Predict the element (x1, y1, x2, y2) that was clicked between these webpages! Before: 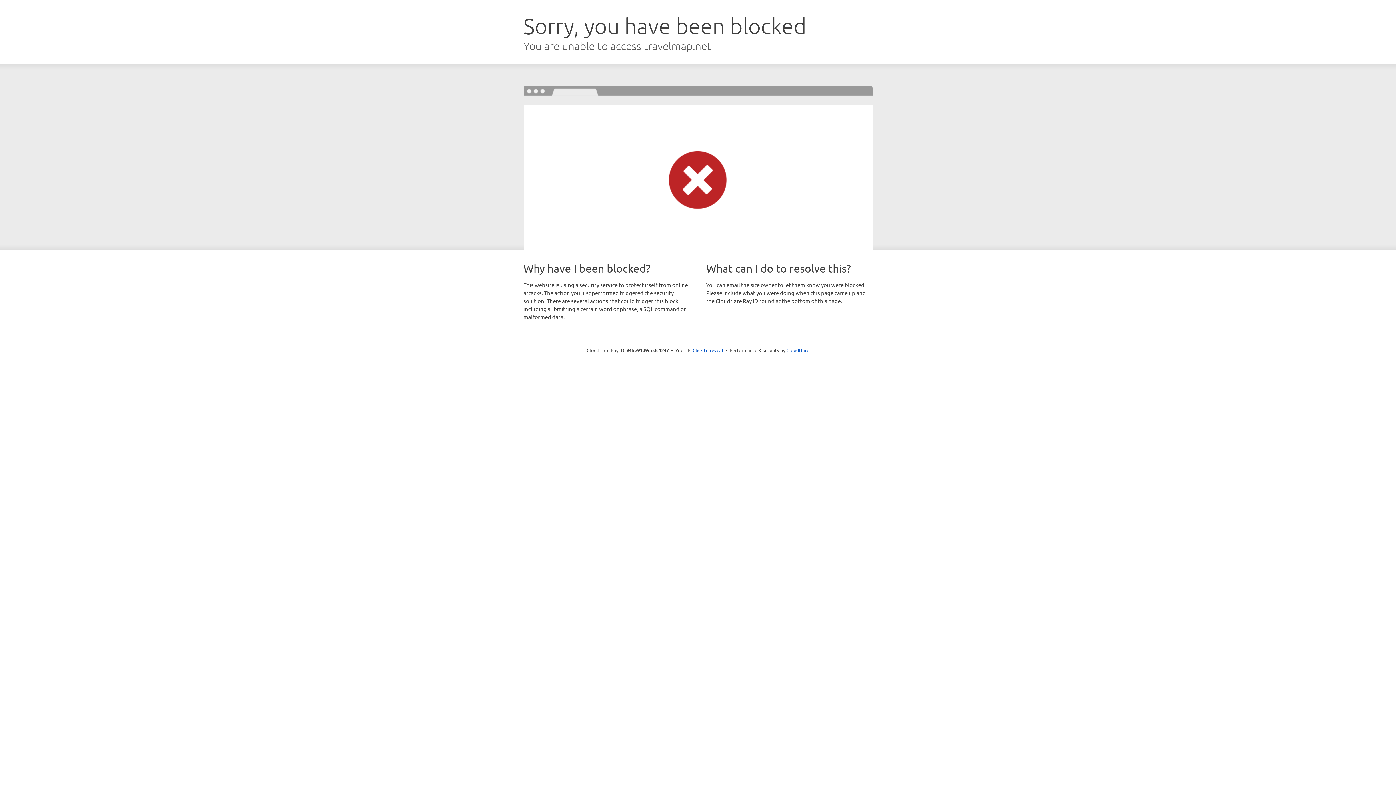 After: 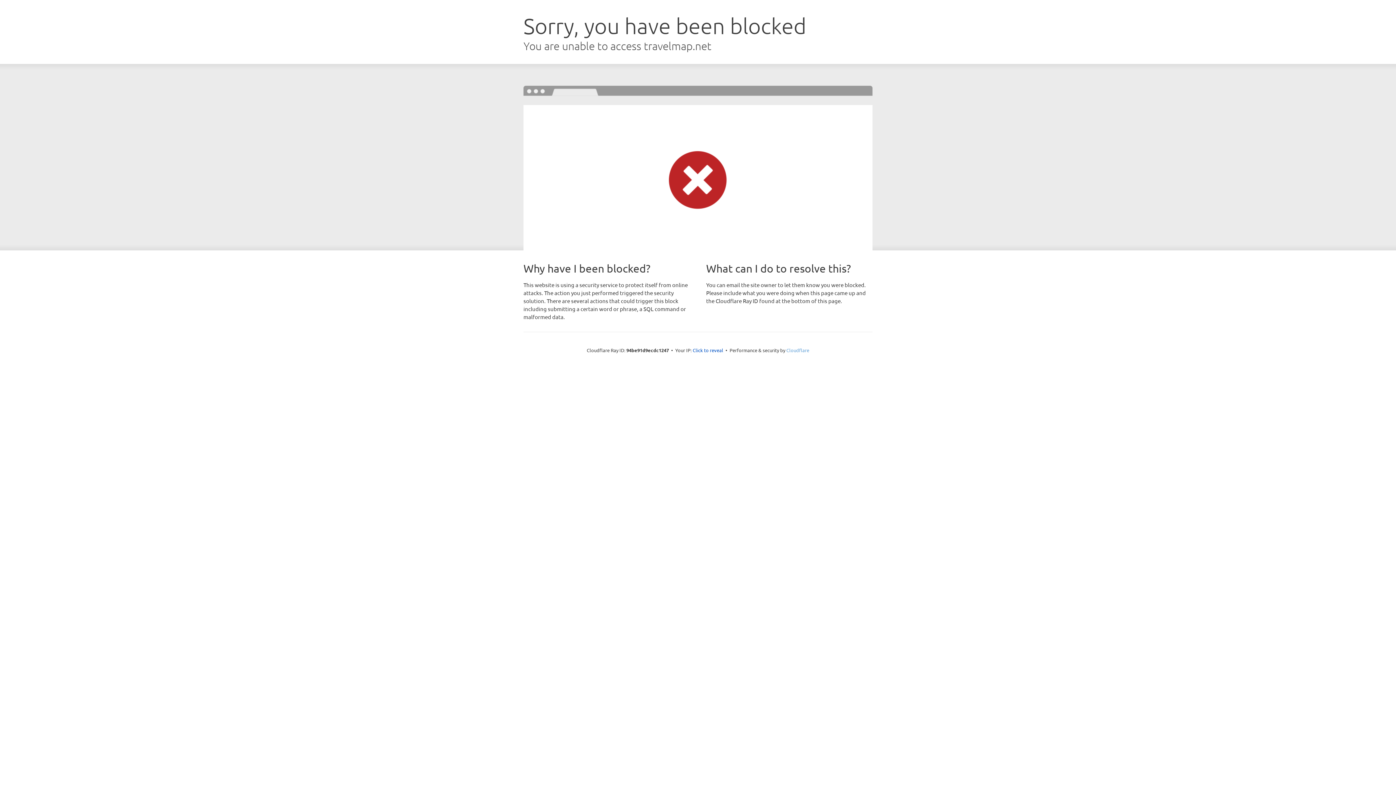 Action: bbox: (786, 347, 809, 353) label: Cloudflare